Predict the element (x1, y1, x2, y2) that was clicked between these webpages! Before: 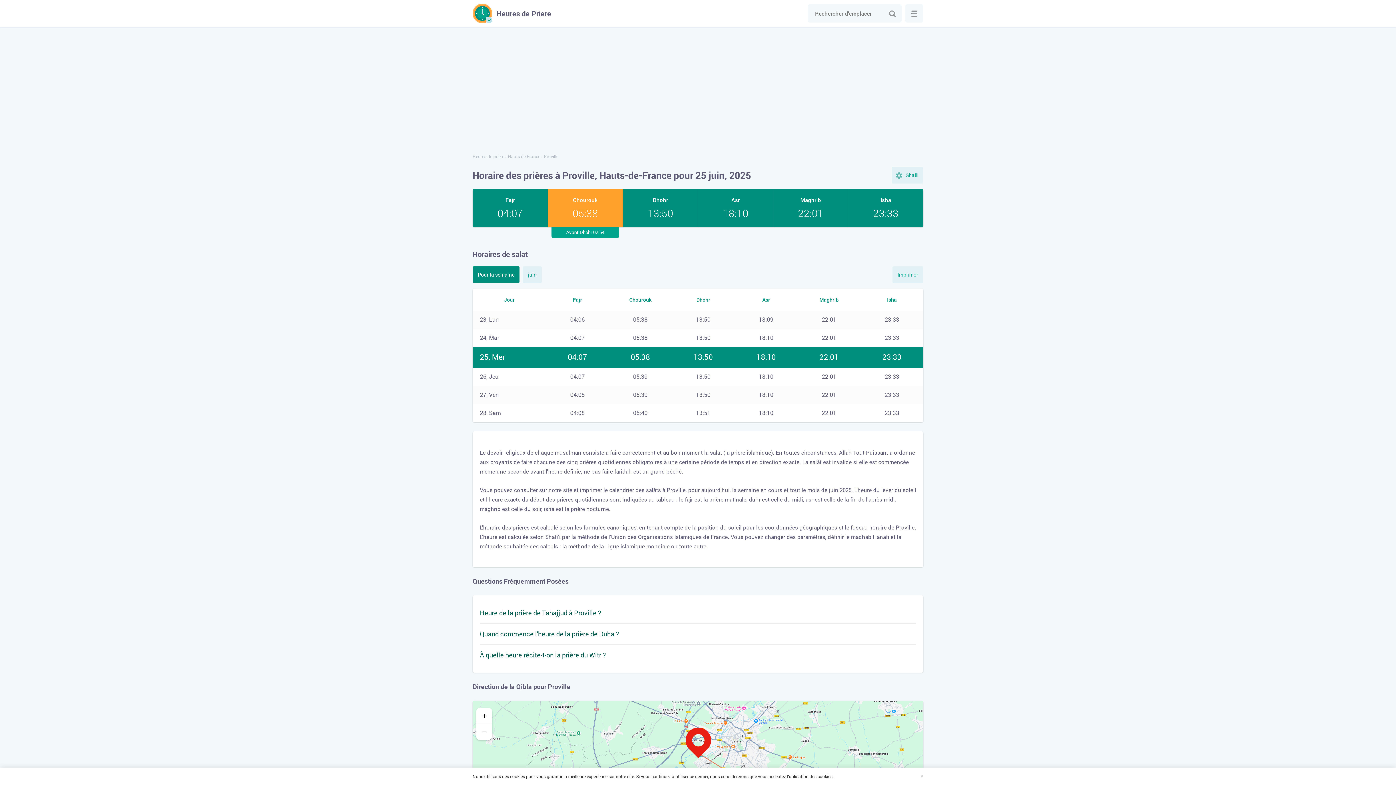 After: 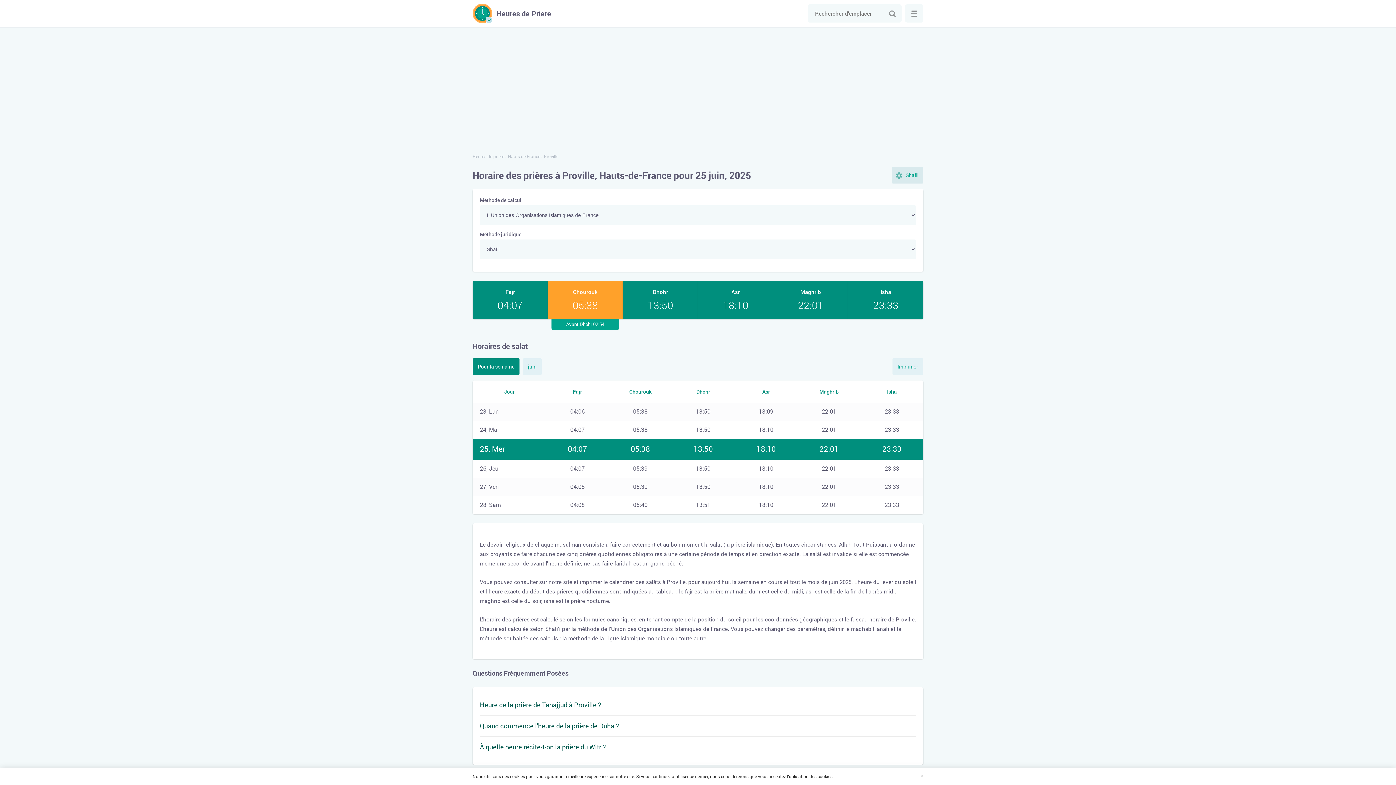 Action: bbox: (892, 166, 923, 183) label: Shafii